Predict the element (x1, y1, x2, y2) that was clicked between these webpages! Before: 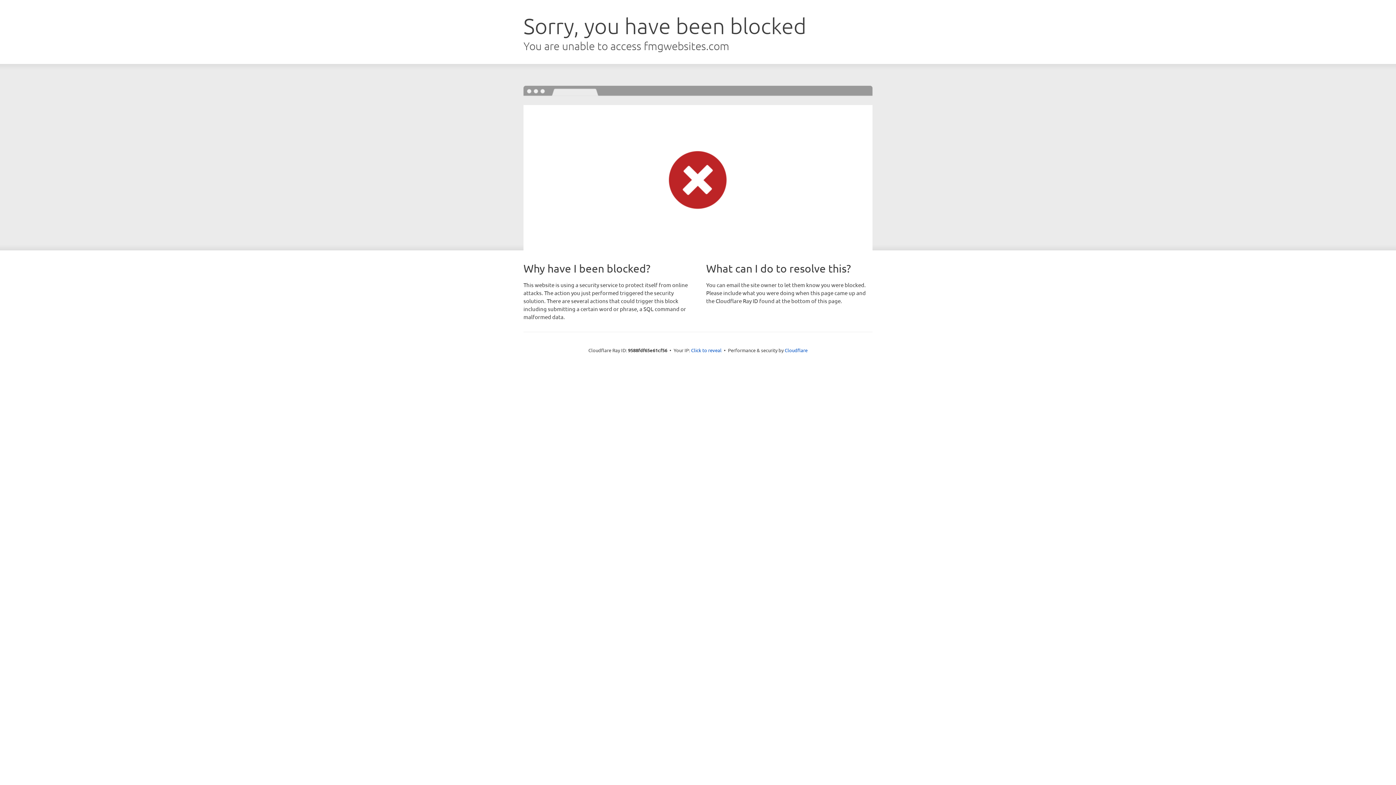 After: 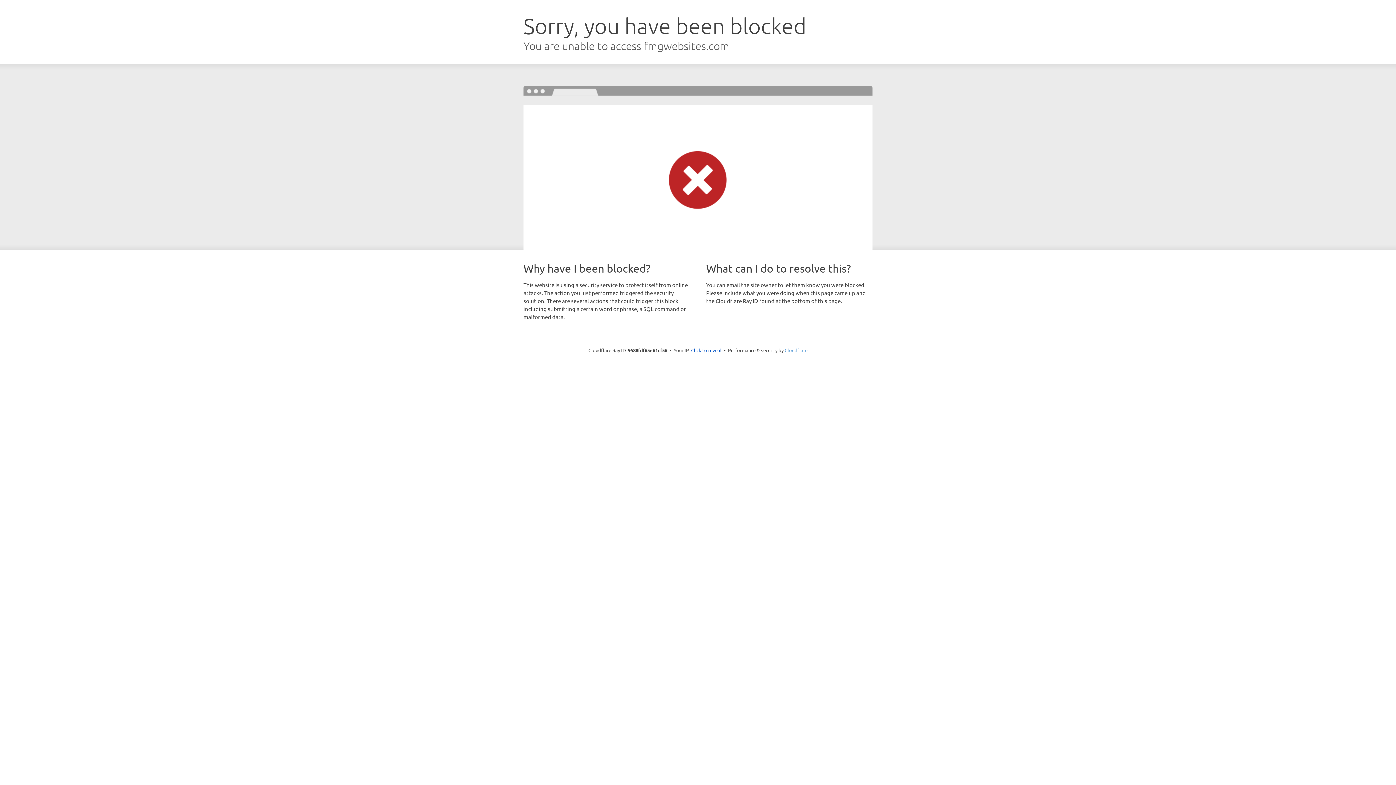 Action: label: Cloudflare bbox: (784, 347, 807, 353)